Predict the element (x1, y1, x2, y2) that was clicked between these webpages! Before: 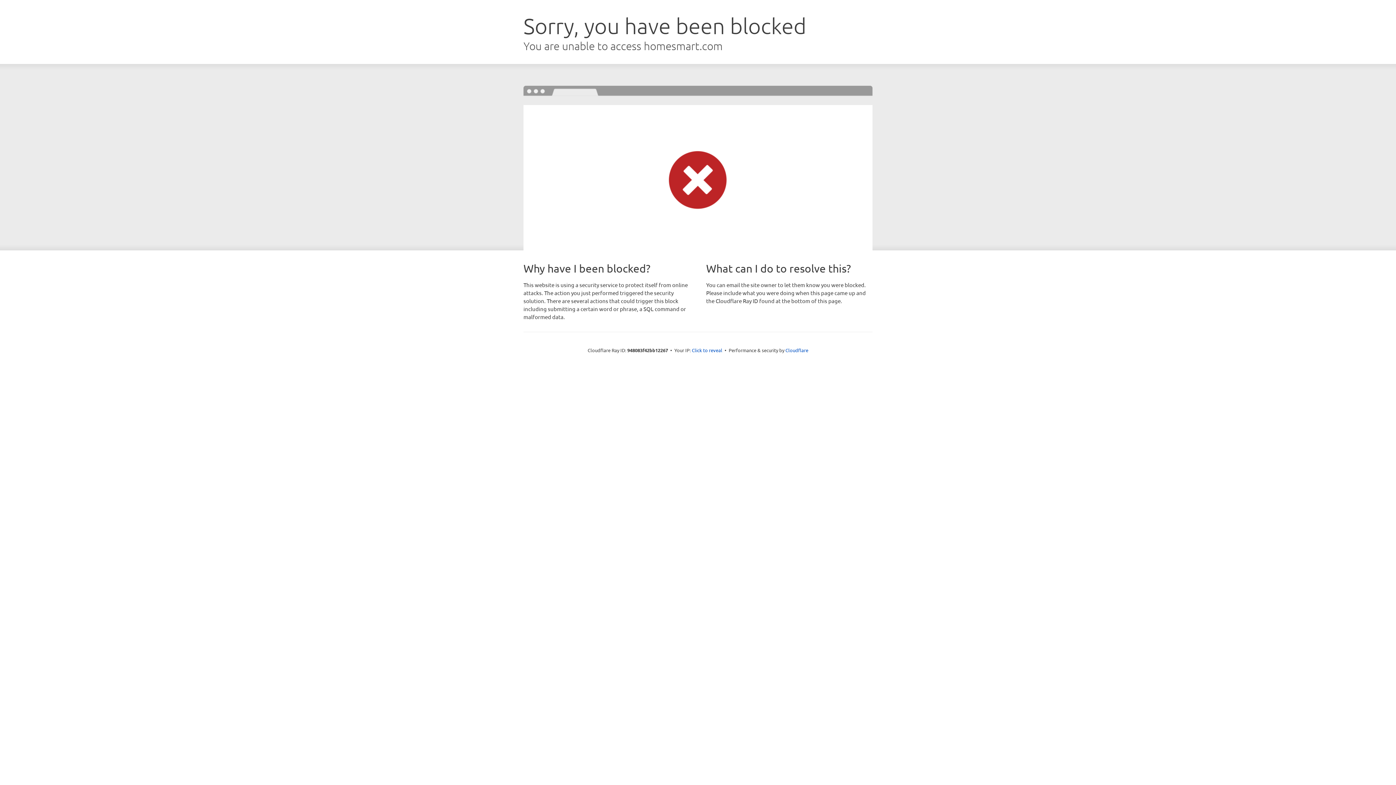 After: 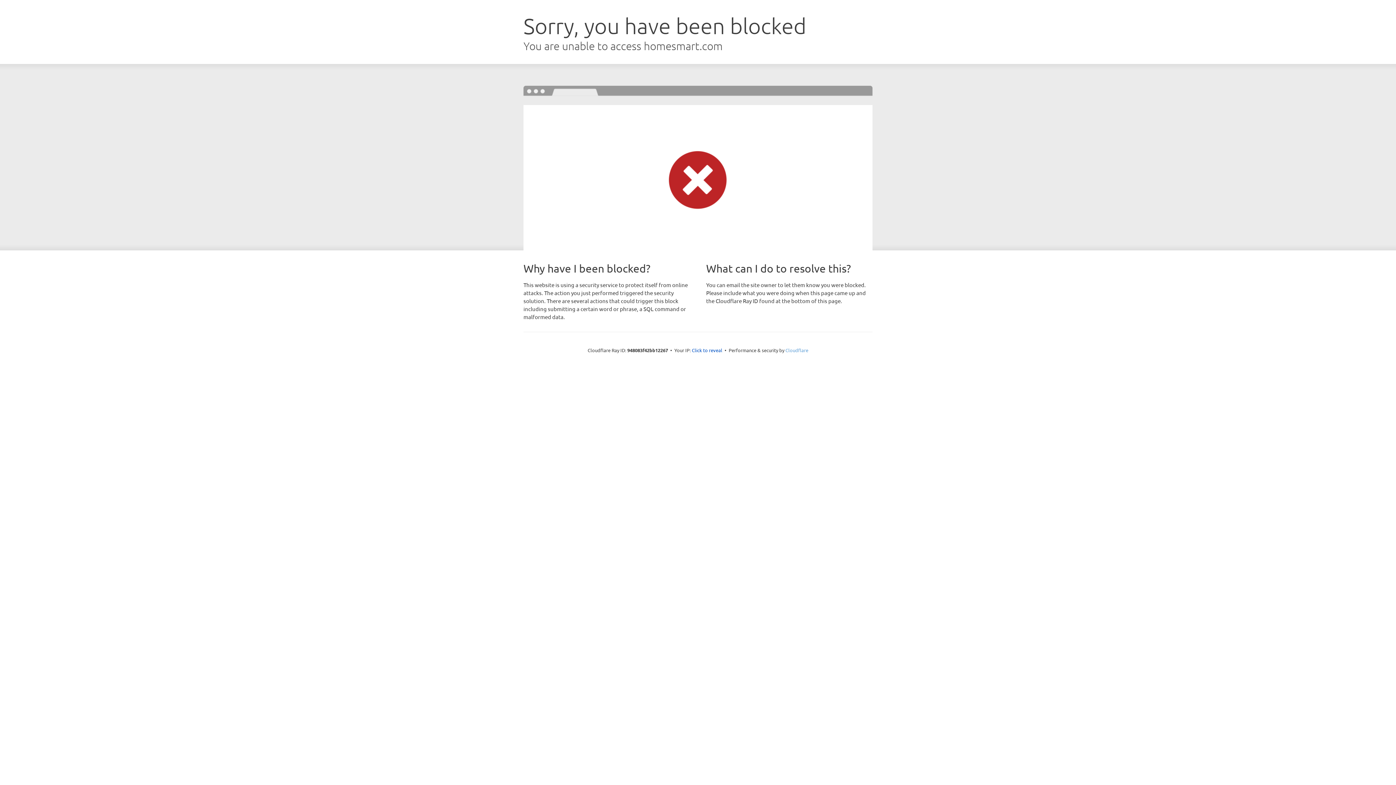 Action: label: Cloudflare bbox: (785, 347, 808, 353)